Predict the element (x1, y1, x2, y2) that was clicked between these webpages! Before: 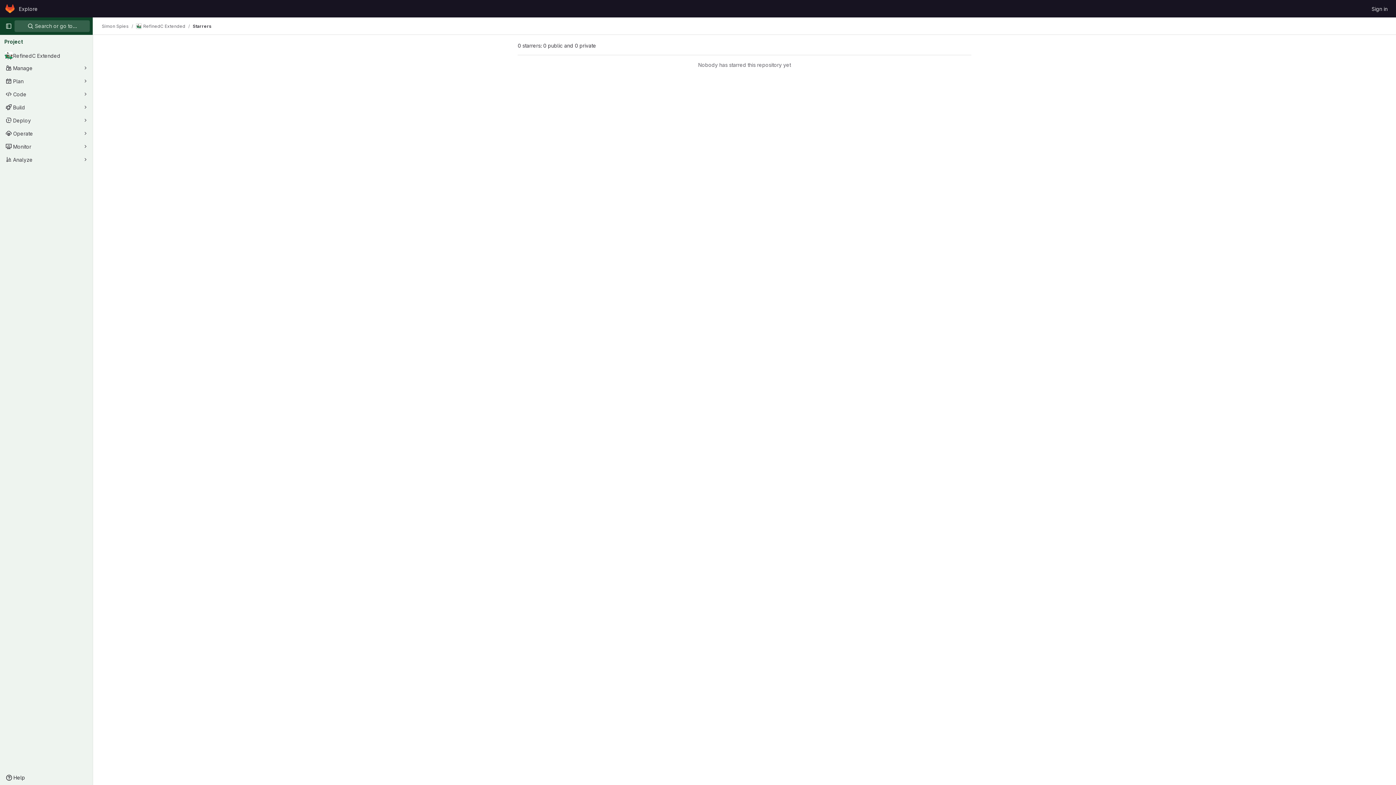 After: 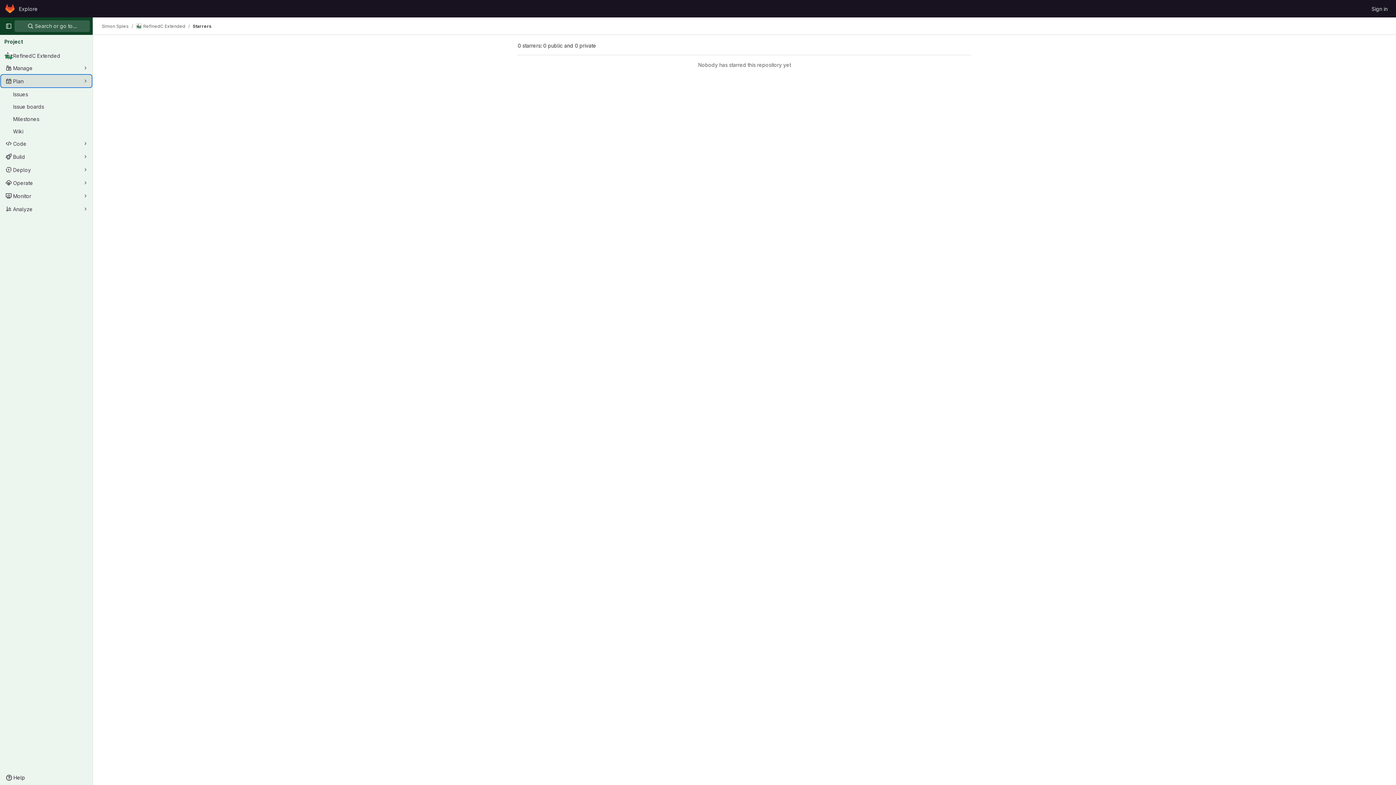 Action: bbox: (1, 75, 91, 86) label: Plan